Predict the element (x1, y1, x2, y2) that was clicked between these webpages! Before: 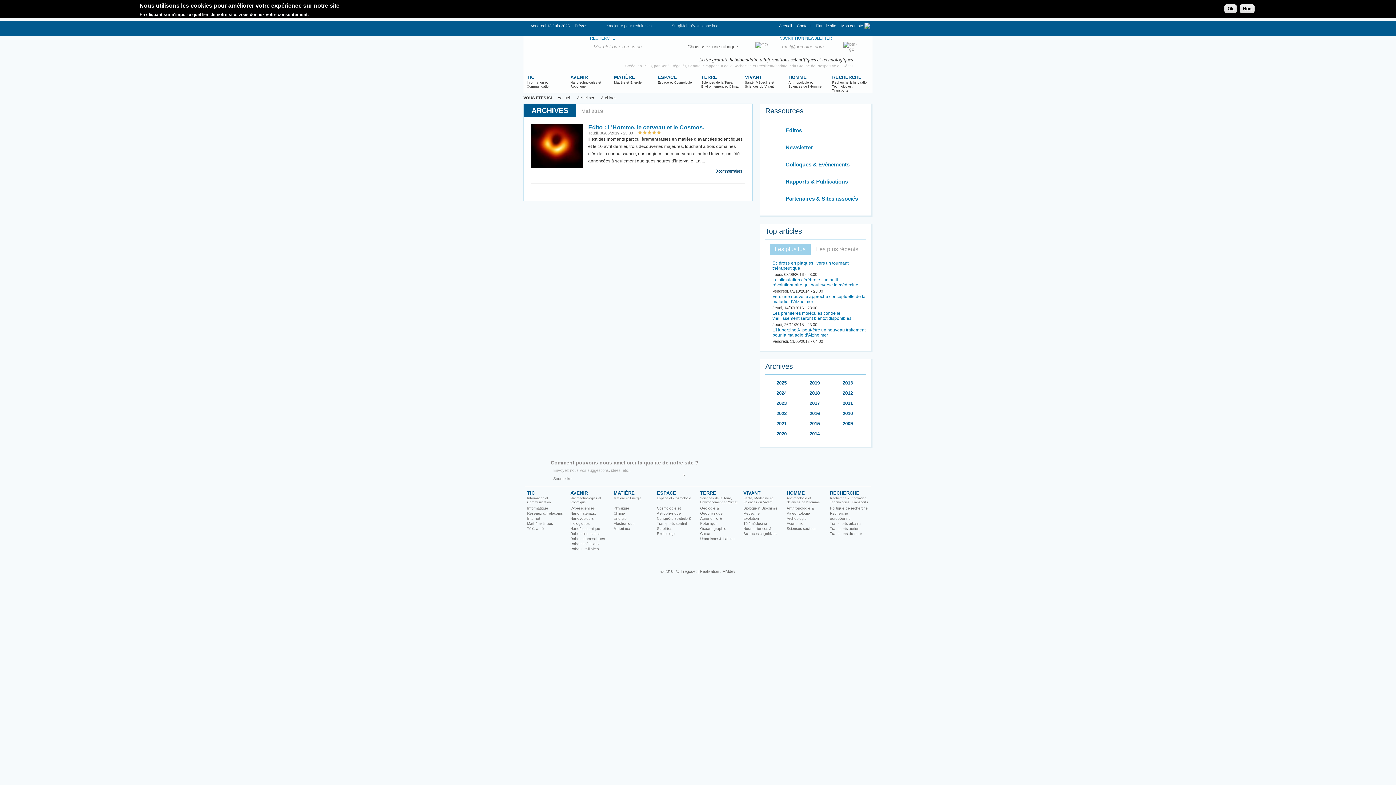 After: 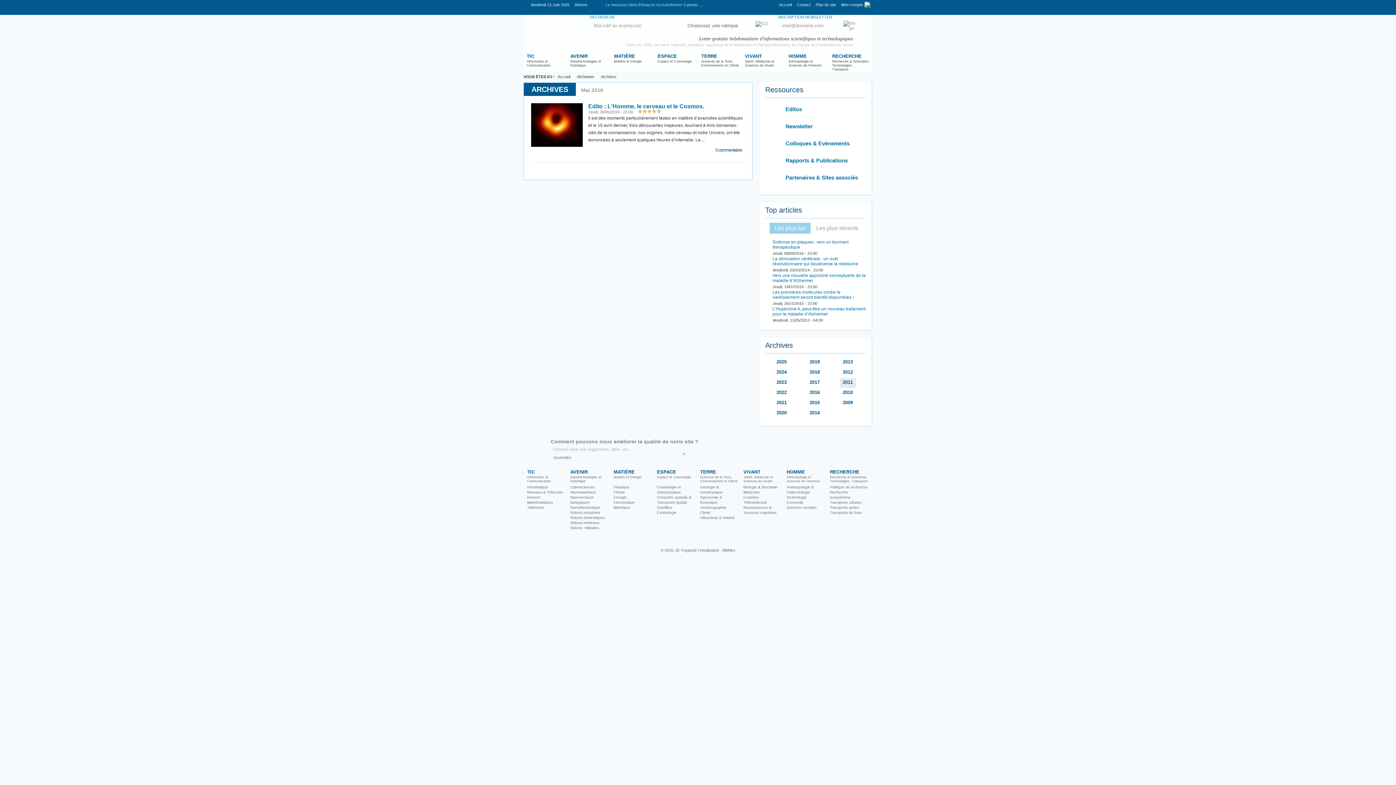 Action: bbox: (840, 379, 856, 388) label: 2013